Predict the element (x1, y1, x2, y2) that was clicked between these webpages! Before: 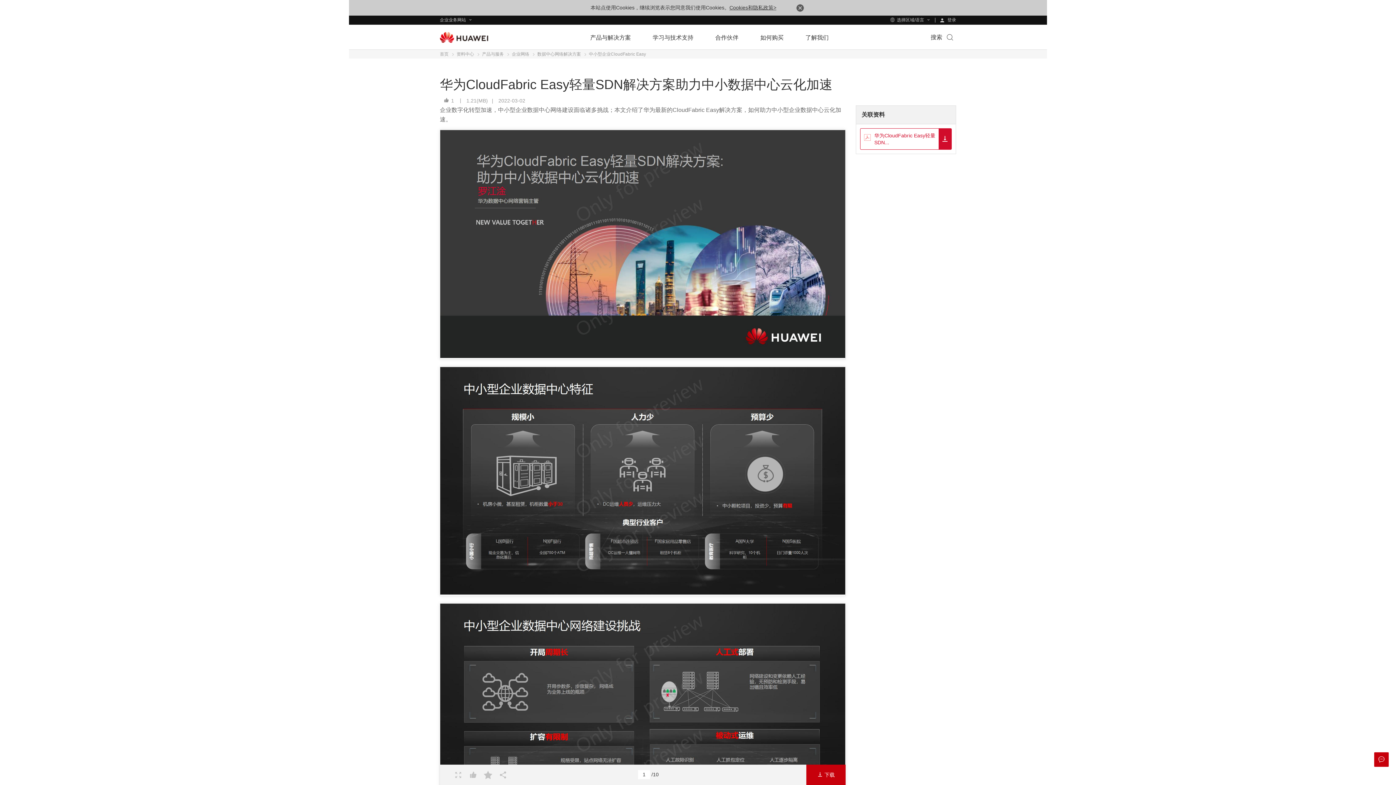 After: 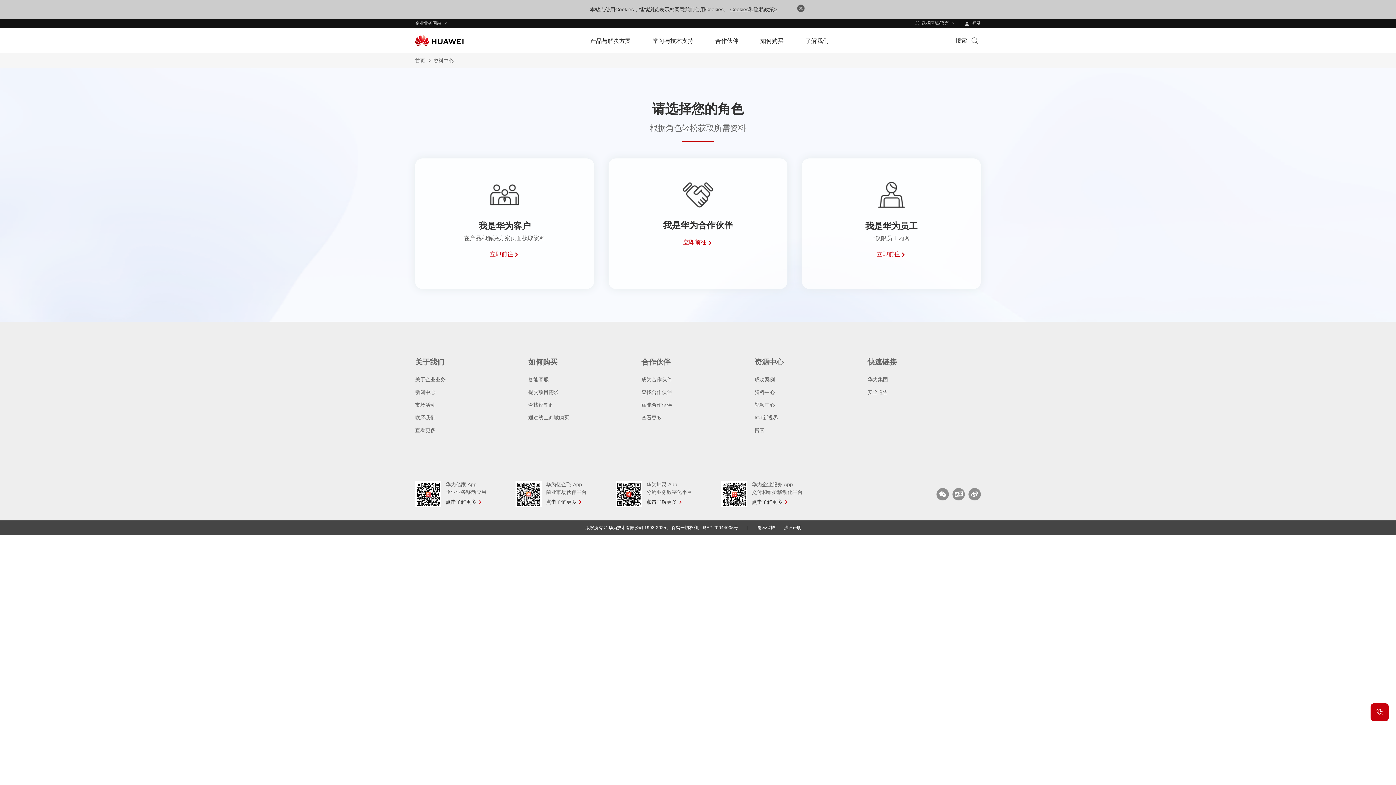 Action: label: 资料中心 bbox: (456, 49, 482, 58)